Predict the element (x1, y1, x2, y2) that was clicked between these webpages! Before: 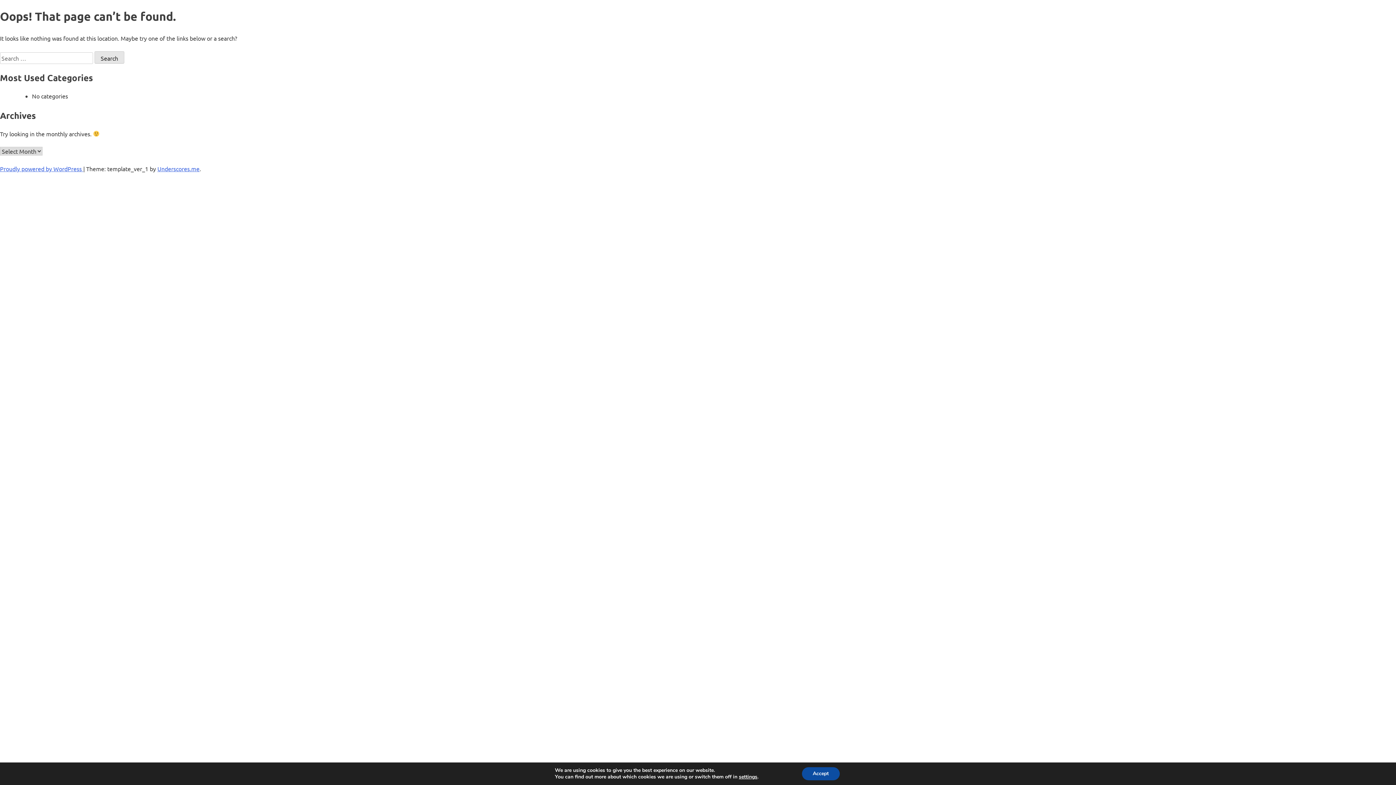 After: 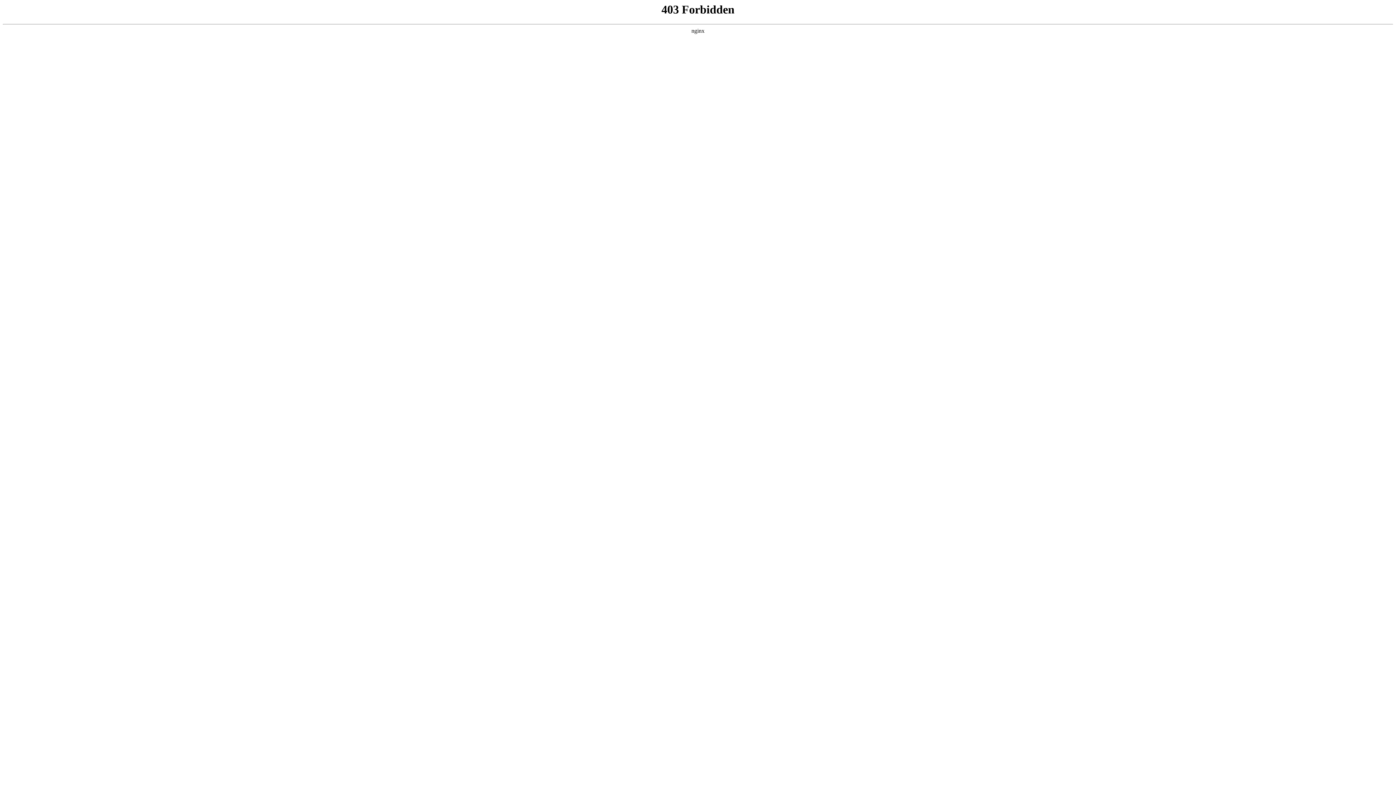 Action: label: Proudly powered by WordPress  bbox: (0, 165, 83, 172)